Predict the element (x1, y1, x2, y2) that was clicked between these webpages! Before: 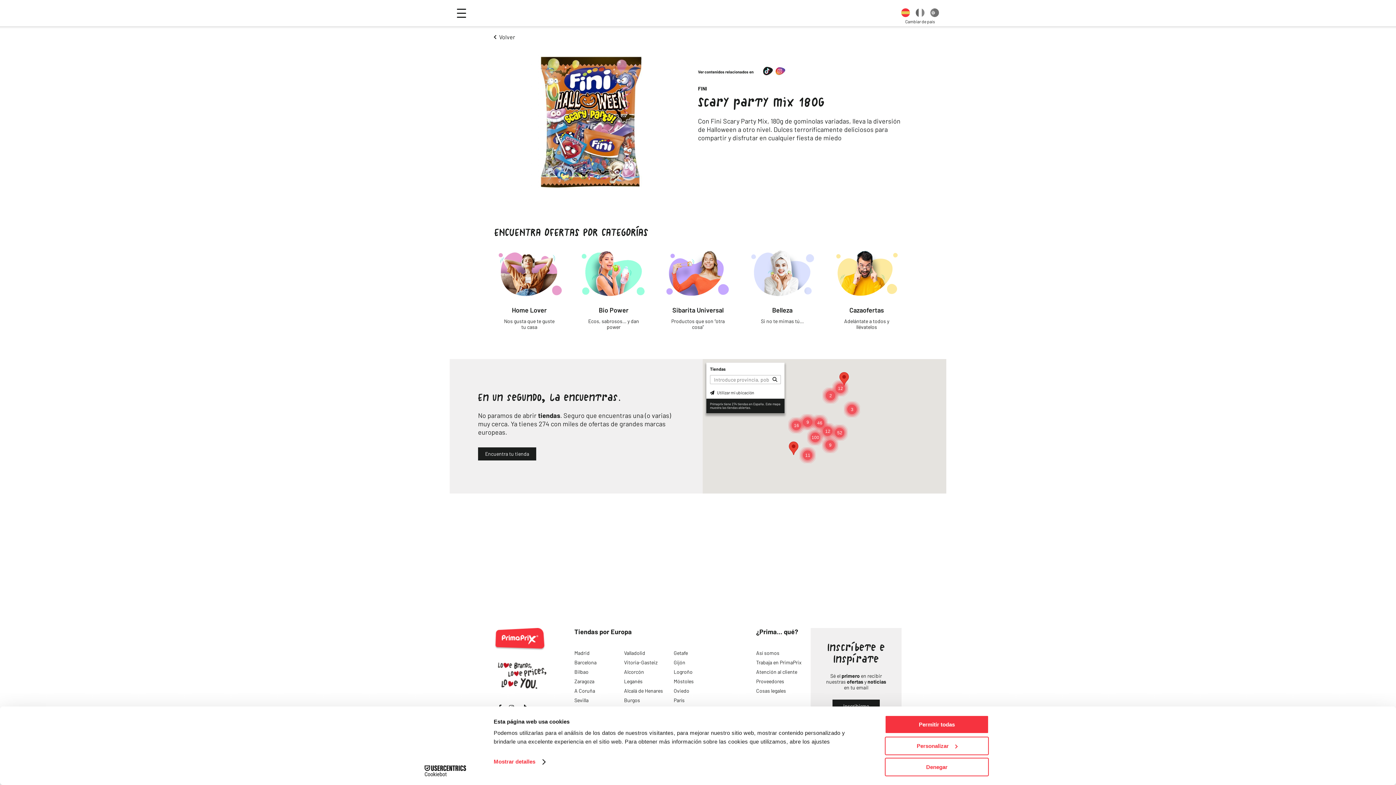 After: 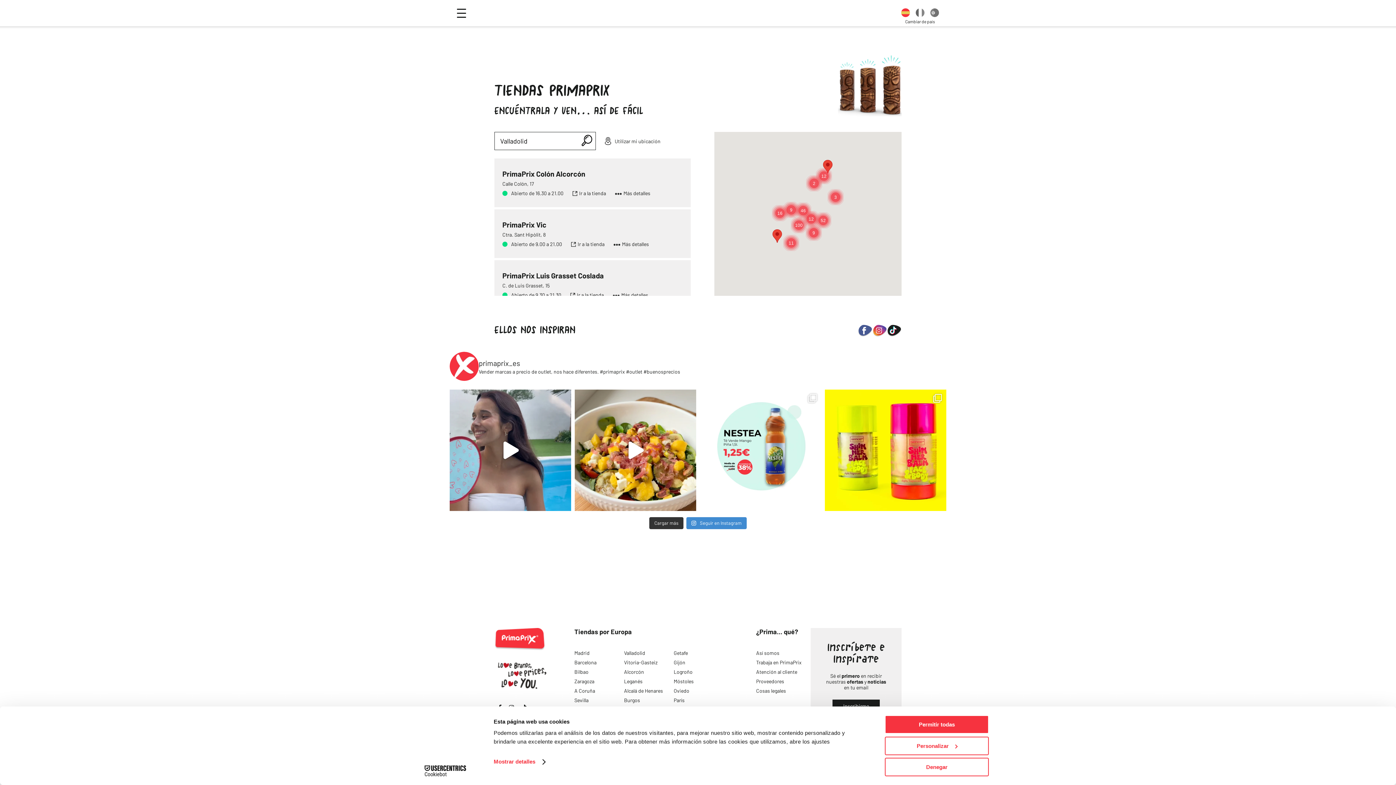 Action: label: Valladolid bbox: (624, 650, 645, 656)